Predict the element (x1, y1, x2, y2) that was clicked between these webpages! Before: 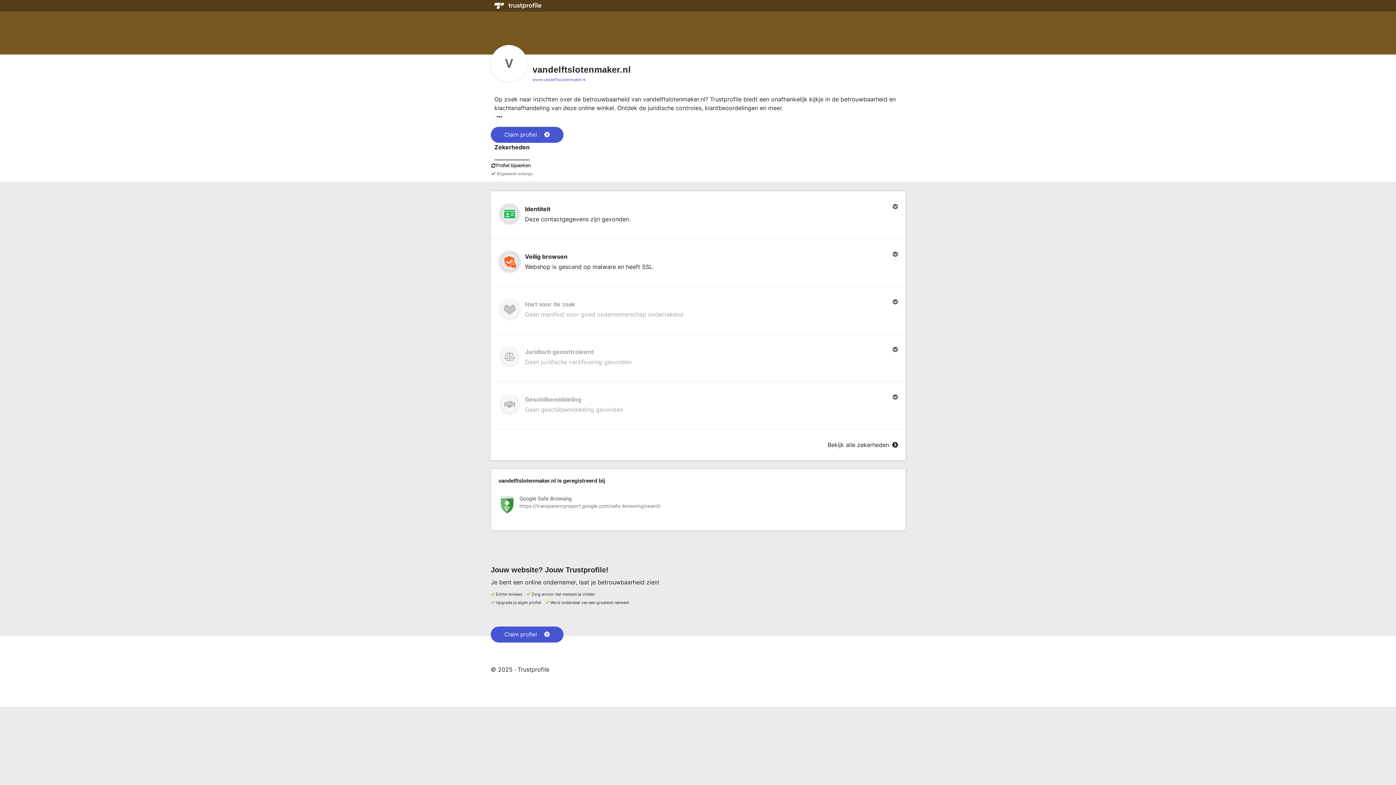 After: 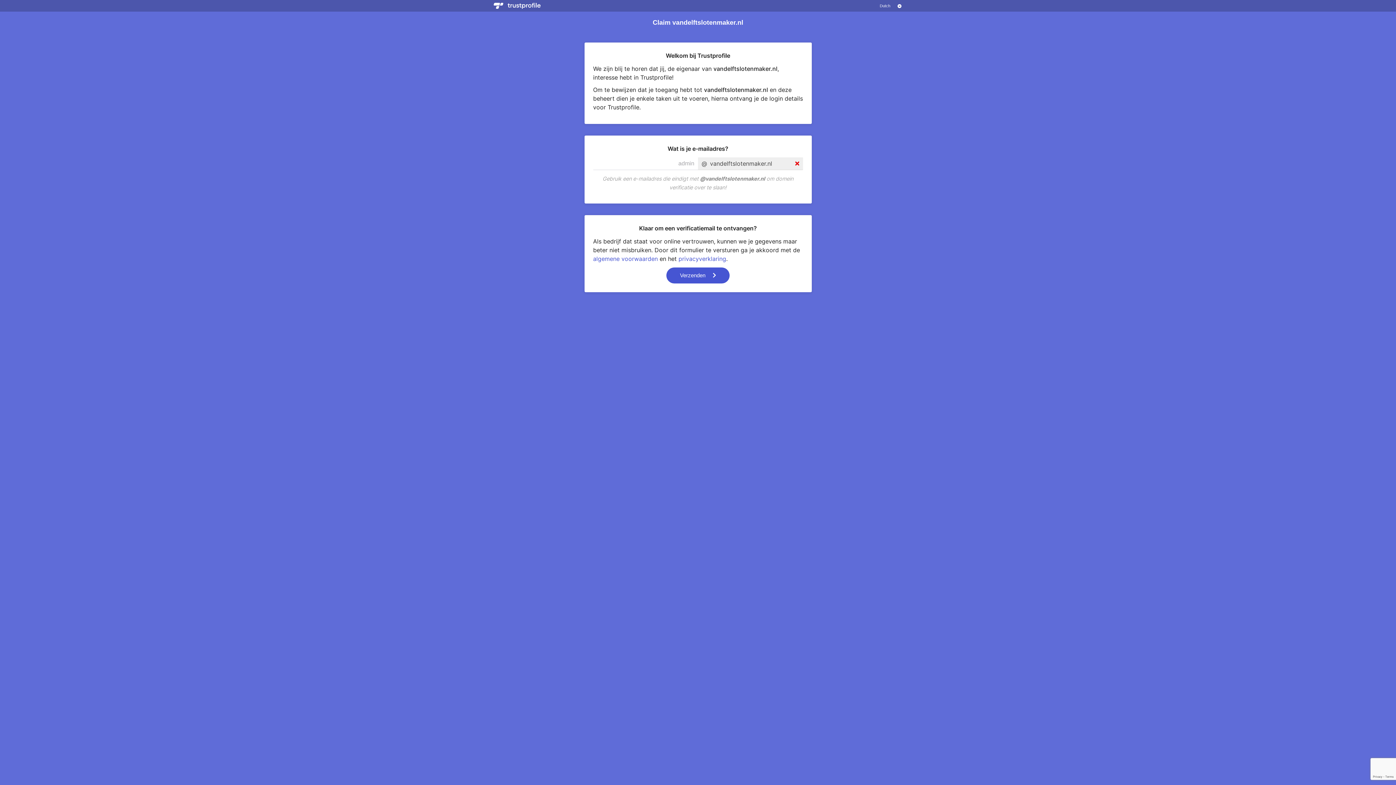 Action: bbox: (490, 126, 563, 142) label: Claim profiel